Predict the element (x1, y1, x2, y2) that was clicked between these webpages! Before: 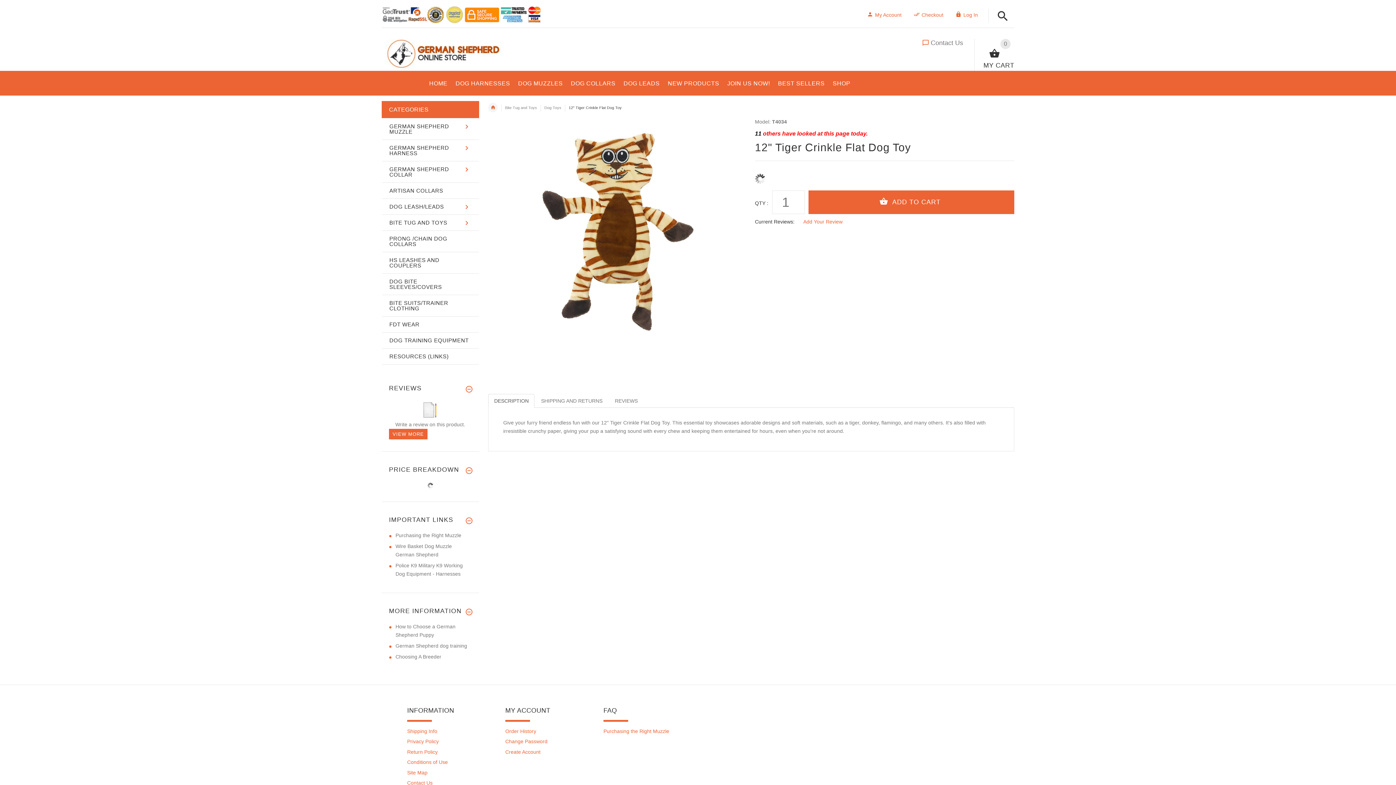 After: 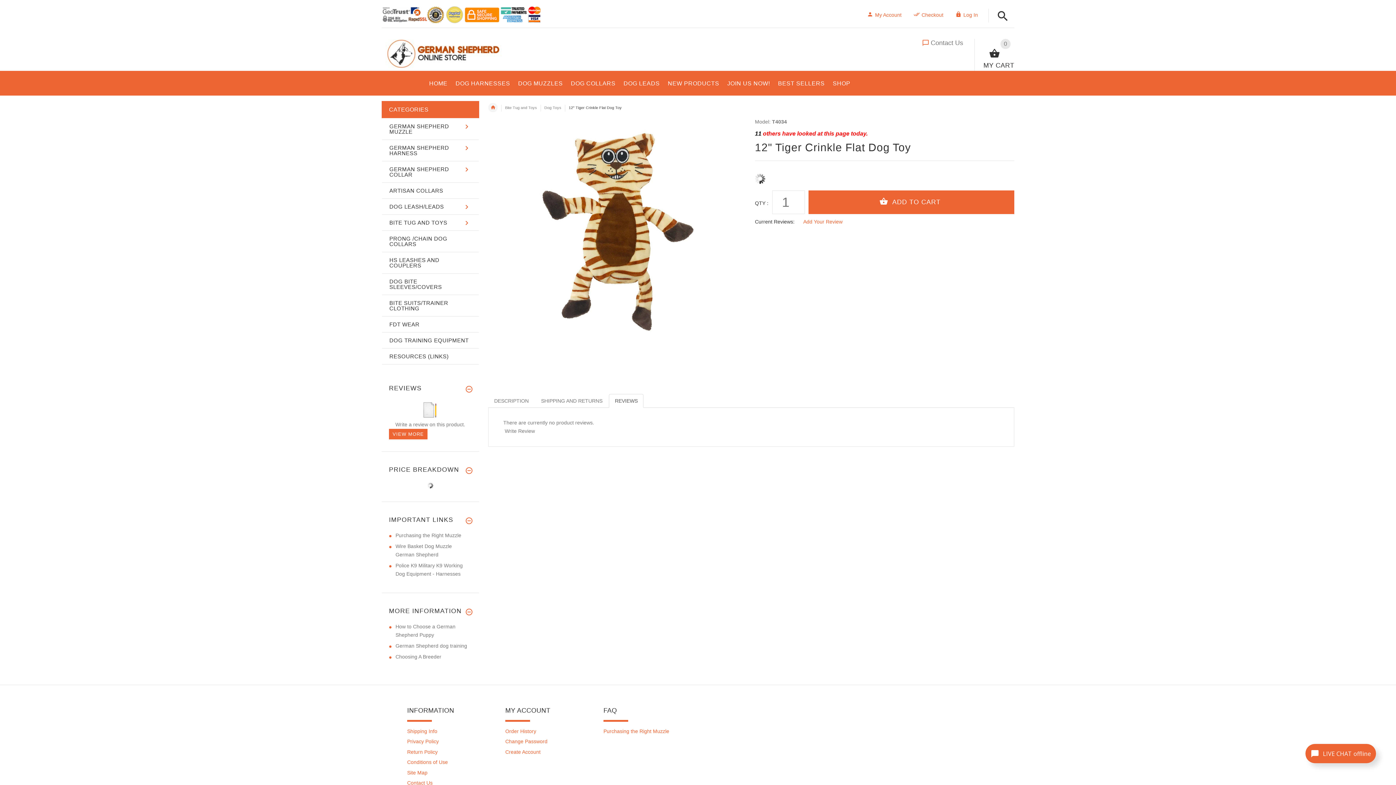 Action: bbox: (609, 394, 643, 407) label: REVIEWS